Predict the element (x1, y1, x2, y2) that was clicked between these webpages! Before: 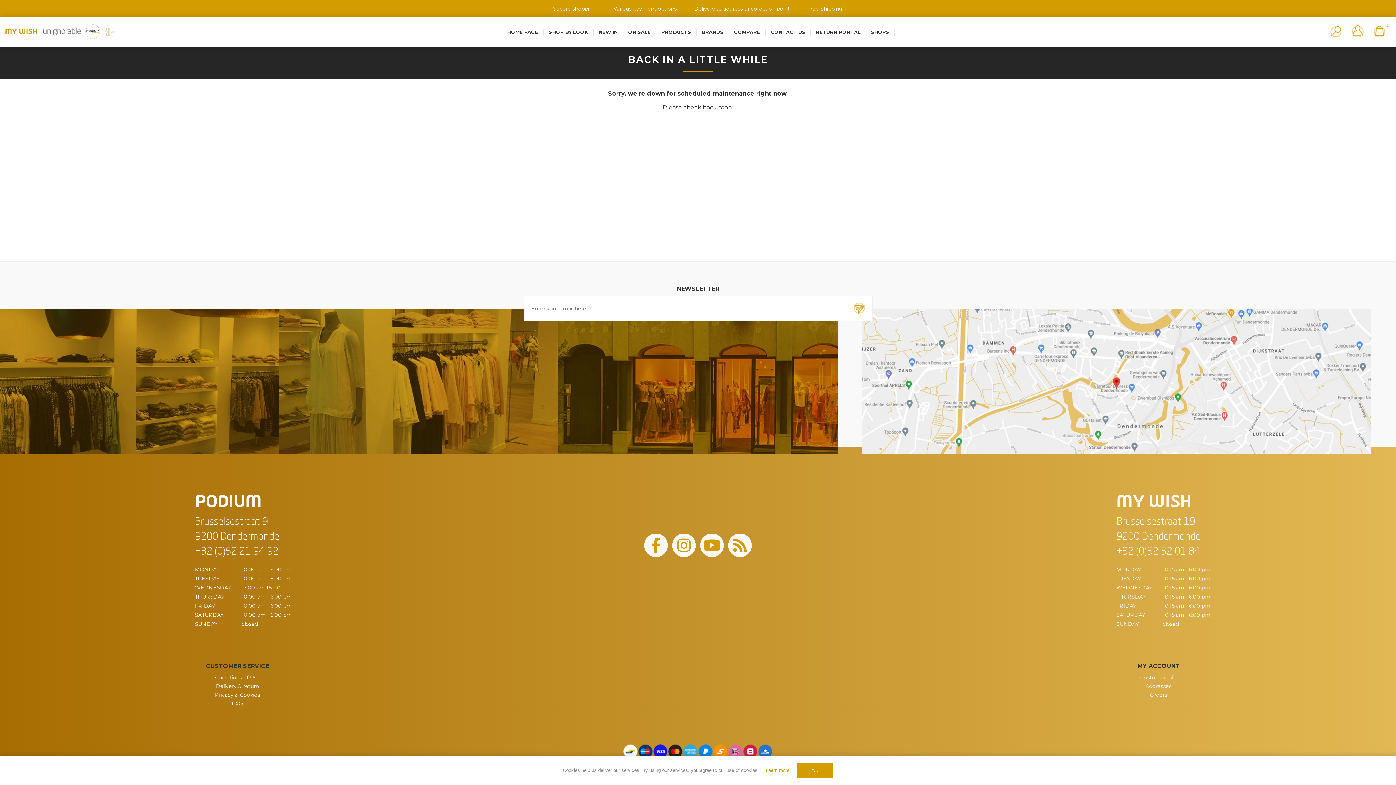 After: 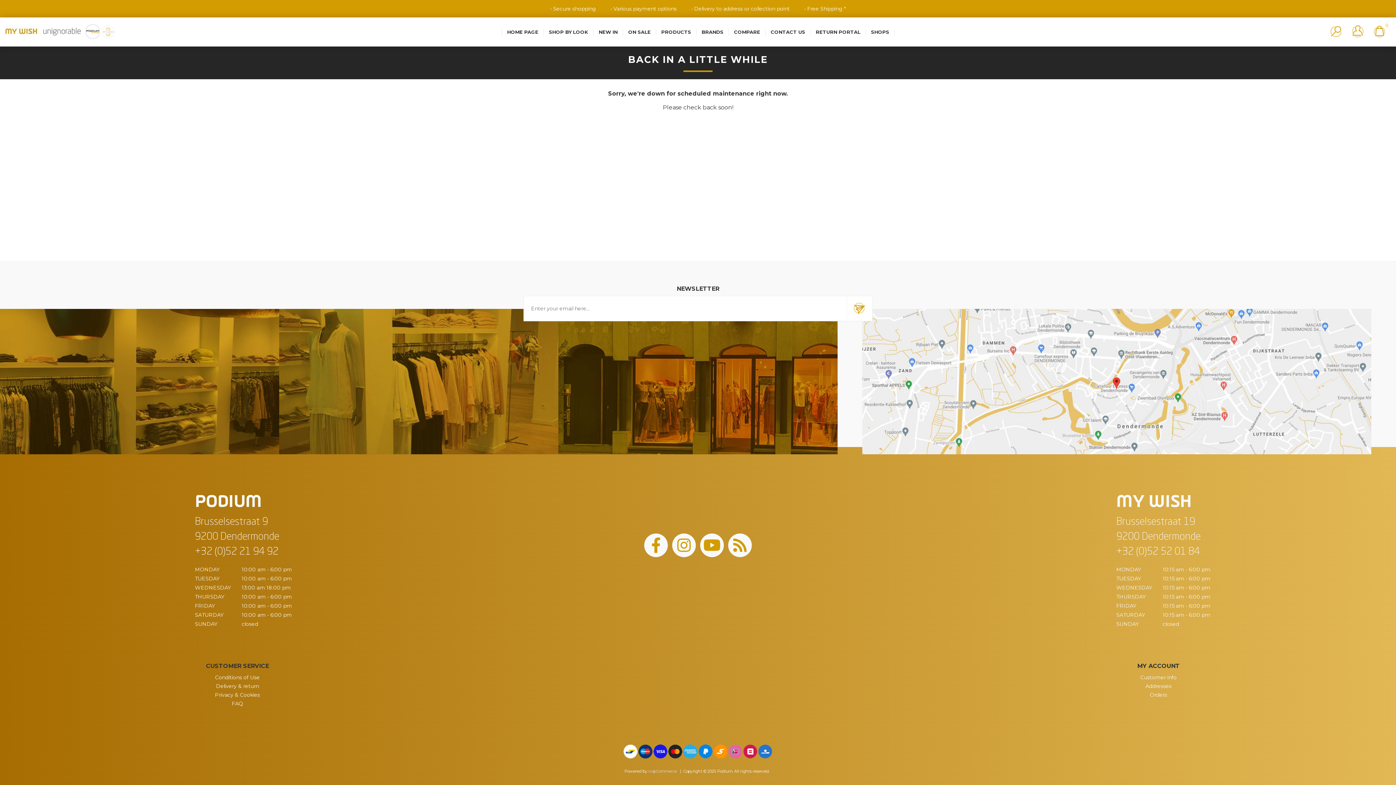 Action: bbox: (796, 763, 833, 778) label: OK